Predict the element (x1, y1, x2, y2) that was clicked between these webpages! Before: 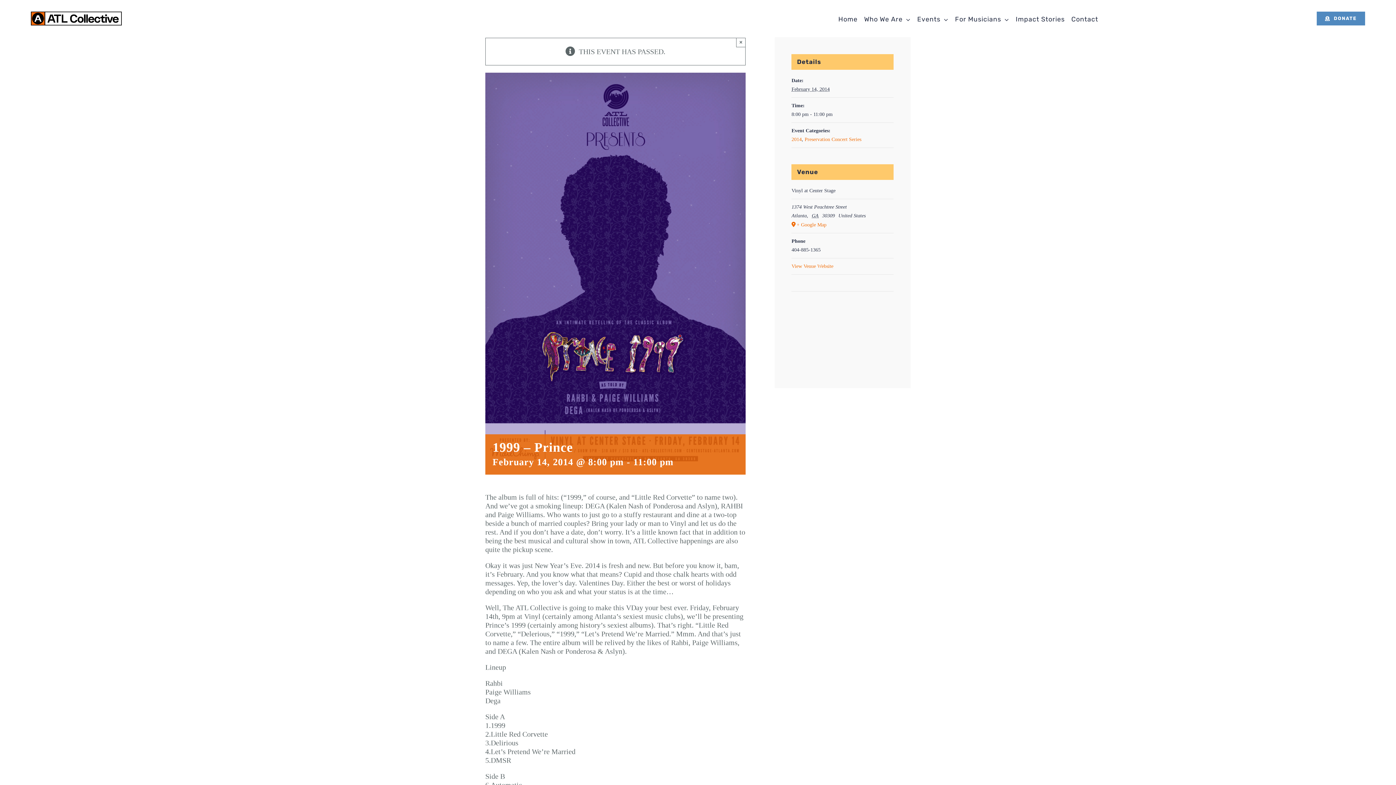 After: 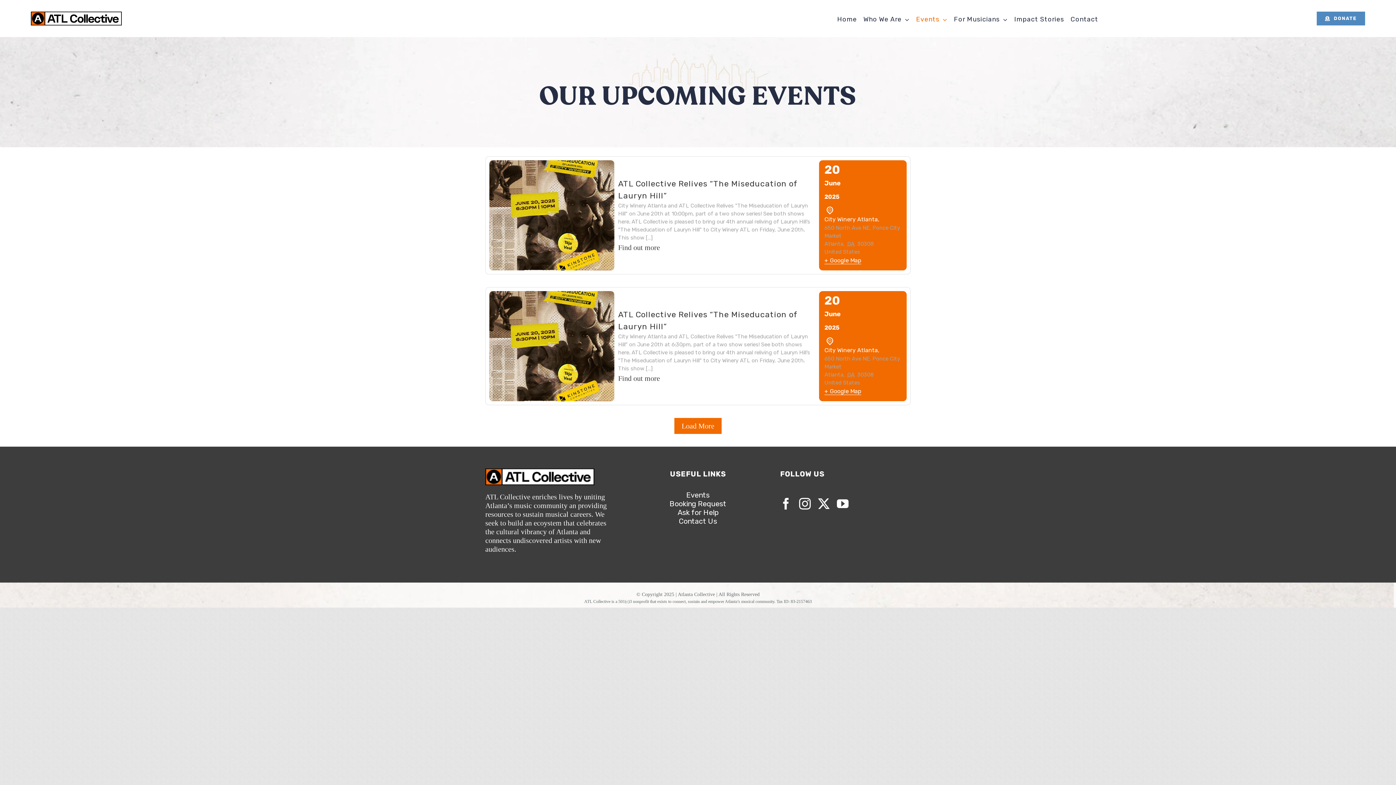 Action: bbox: (917, 5, 948, 31) label: Events